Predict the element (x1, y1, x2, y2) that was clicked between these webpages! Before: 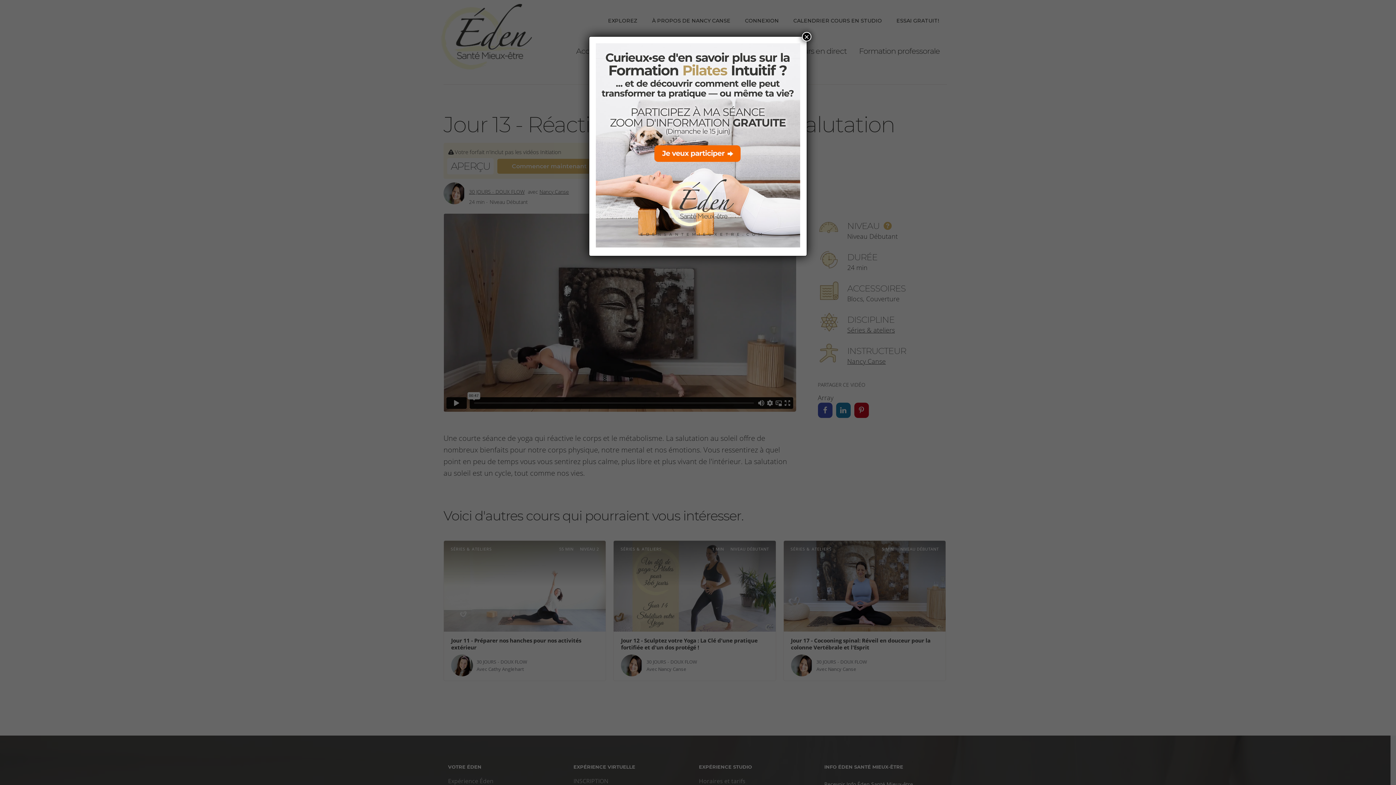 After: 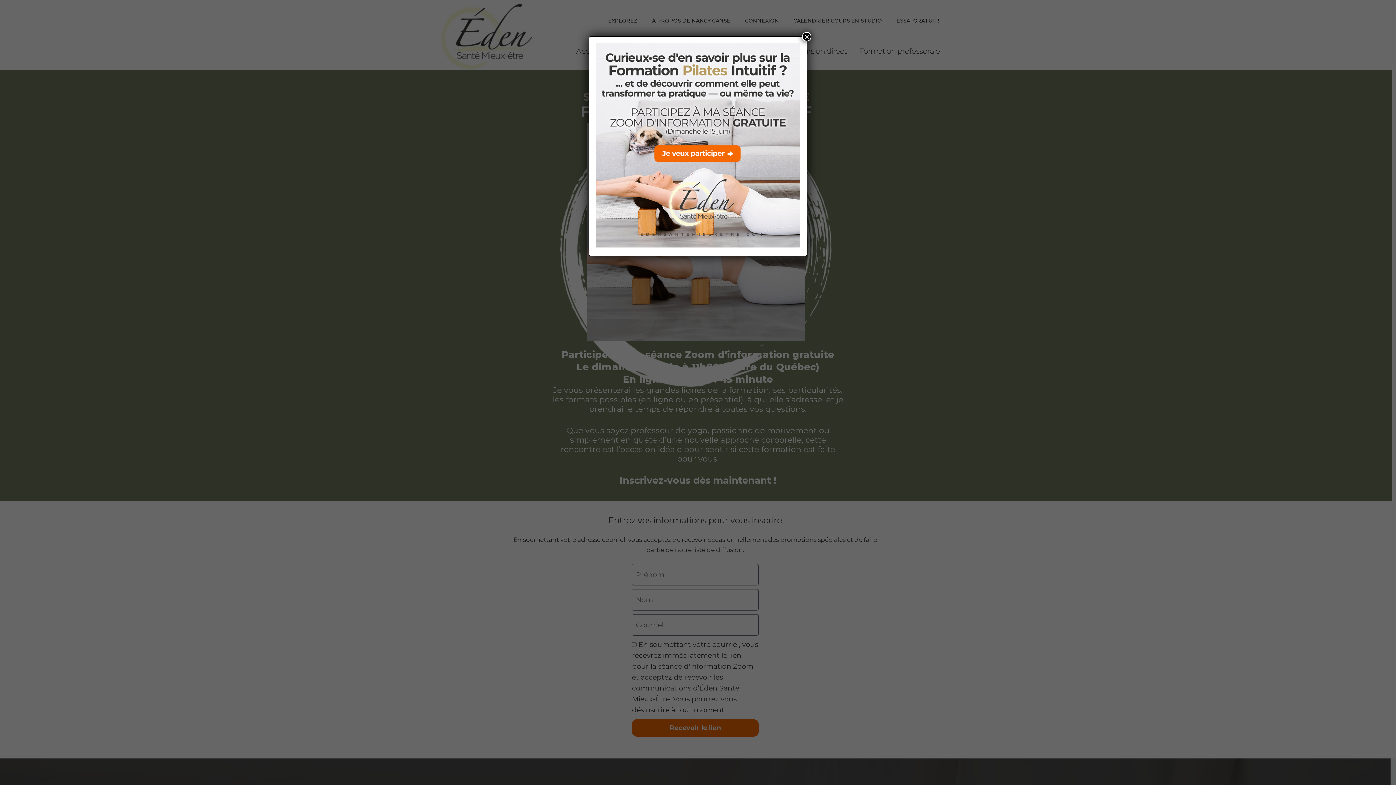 Action: bbox: (596, 241, 800, 249)